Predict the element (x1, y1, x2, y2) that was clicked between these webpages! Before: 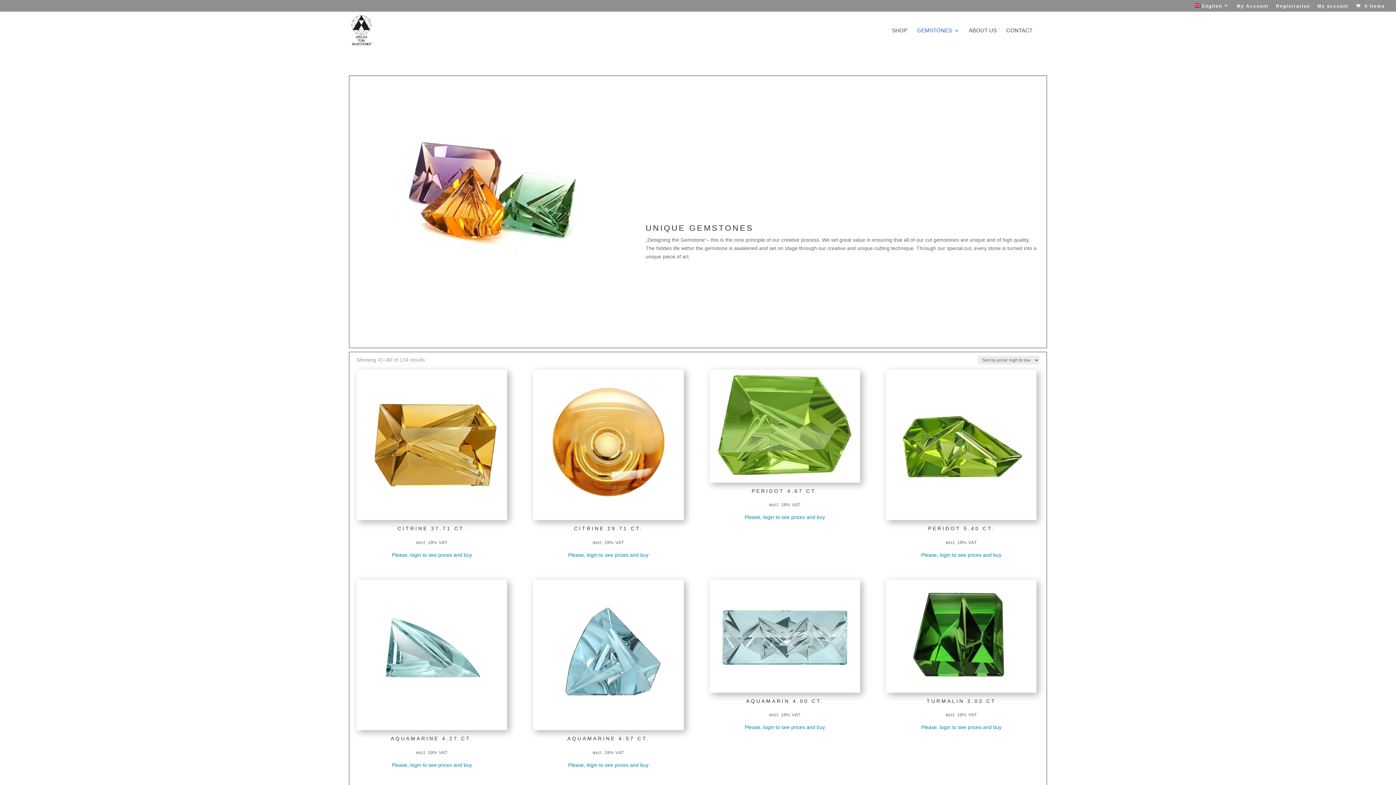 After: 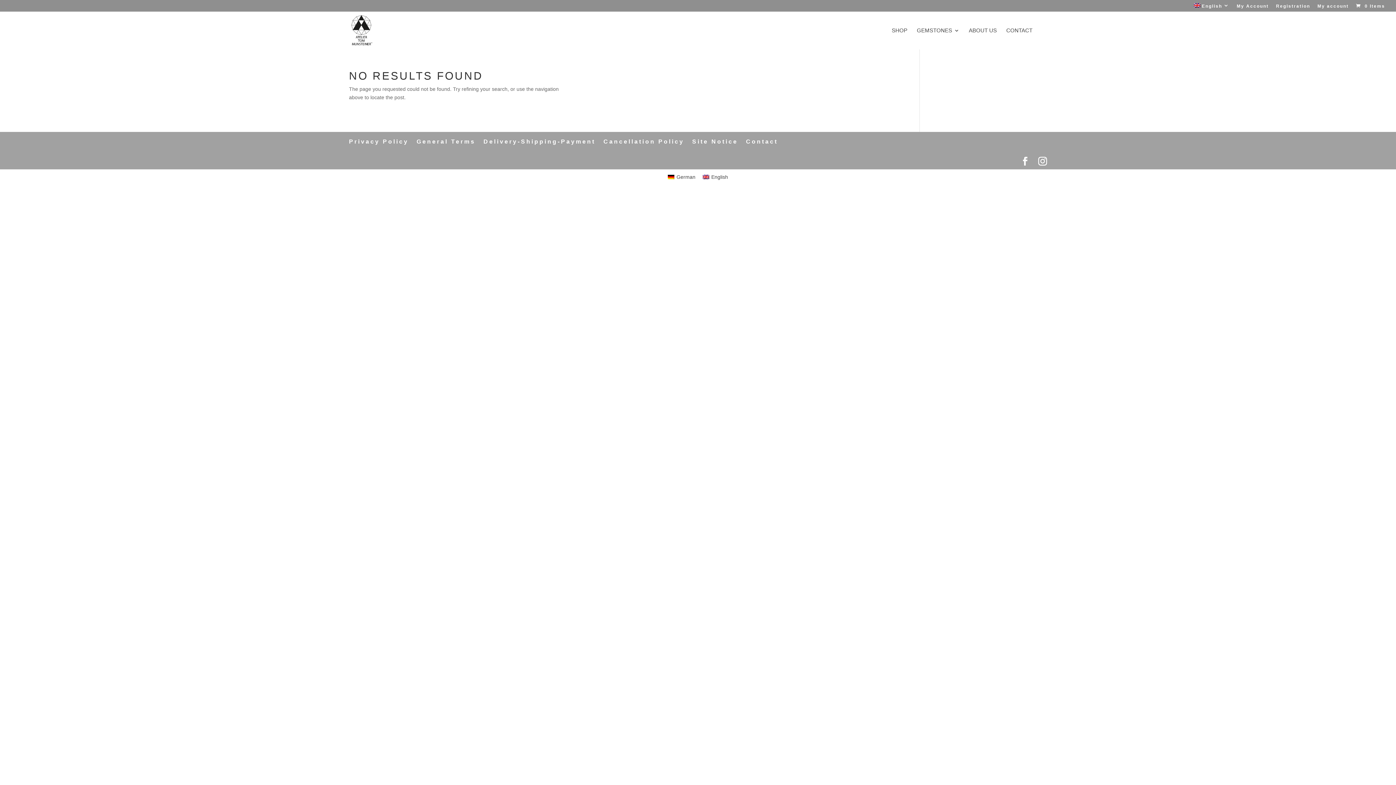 Action: label: TURMALIN 3.03 CT bbox: (886, 580, 1036, 706)